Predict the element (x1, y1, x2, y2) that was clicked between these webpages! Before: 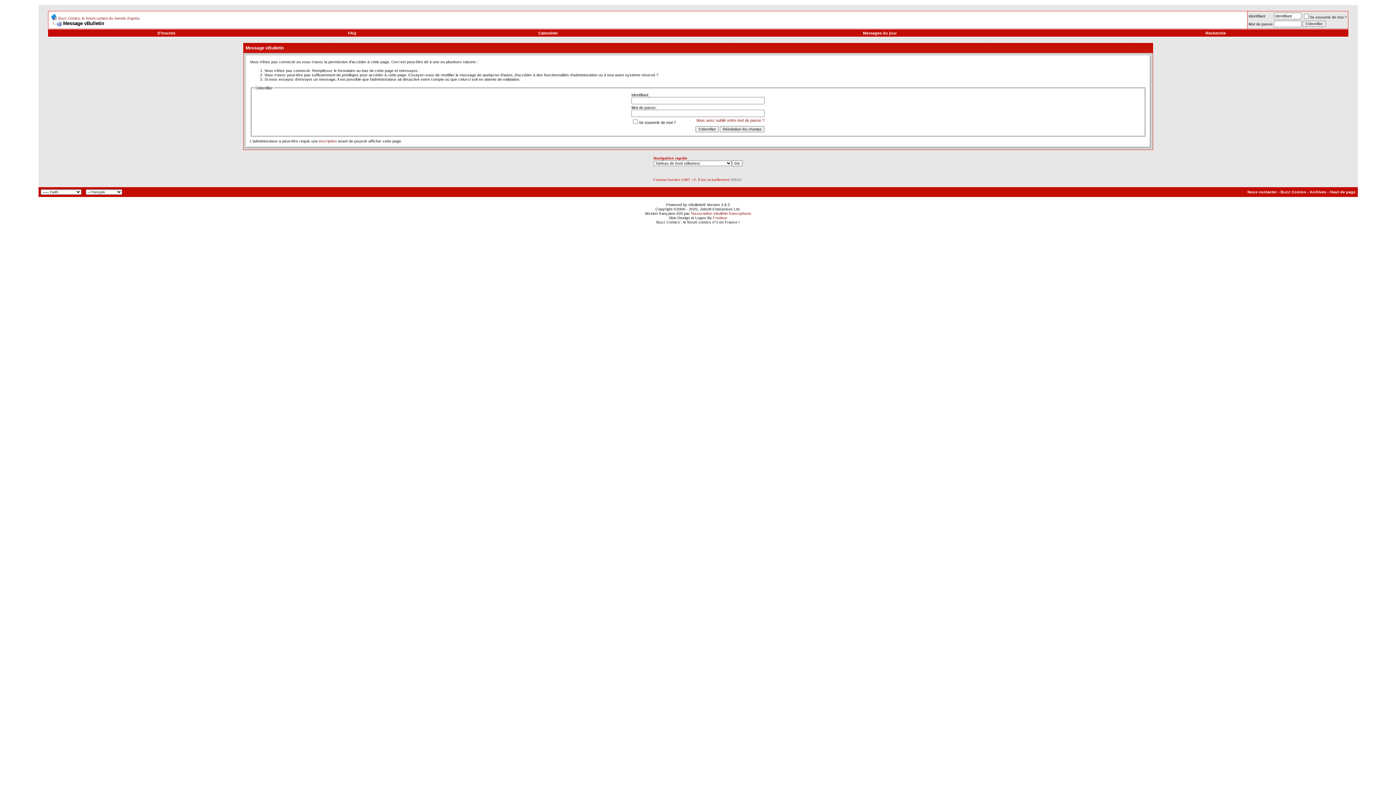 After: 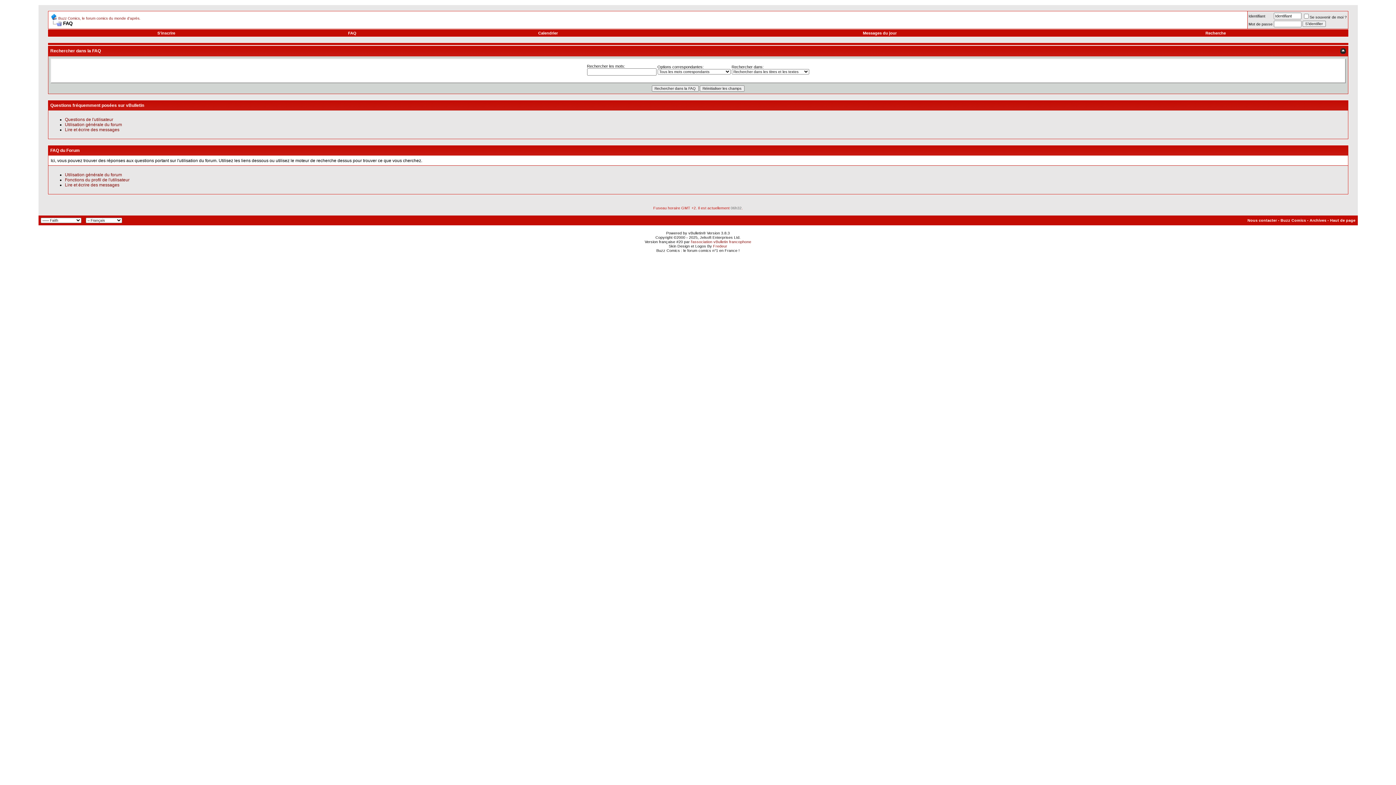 Action: label: FAQ bbox: (348, 30, 356, 35)